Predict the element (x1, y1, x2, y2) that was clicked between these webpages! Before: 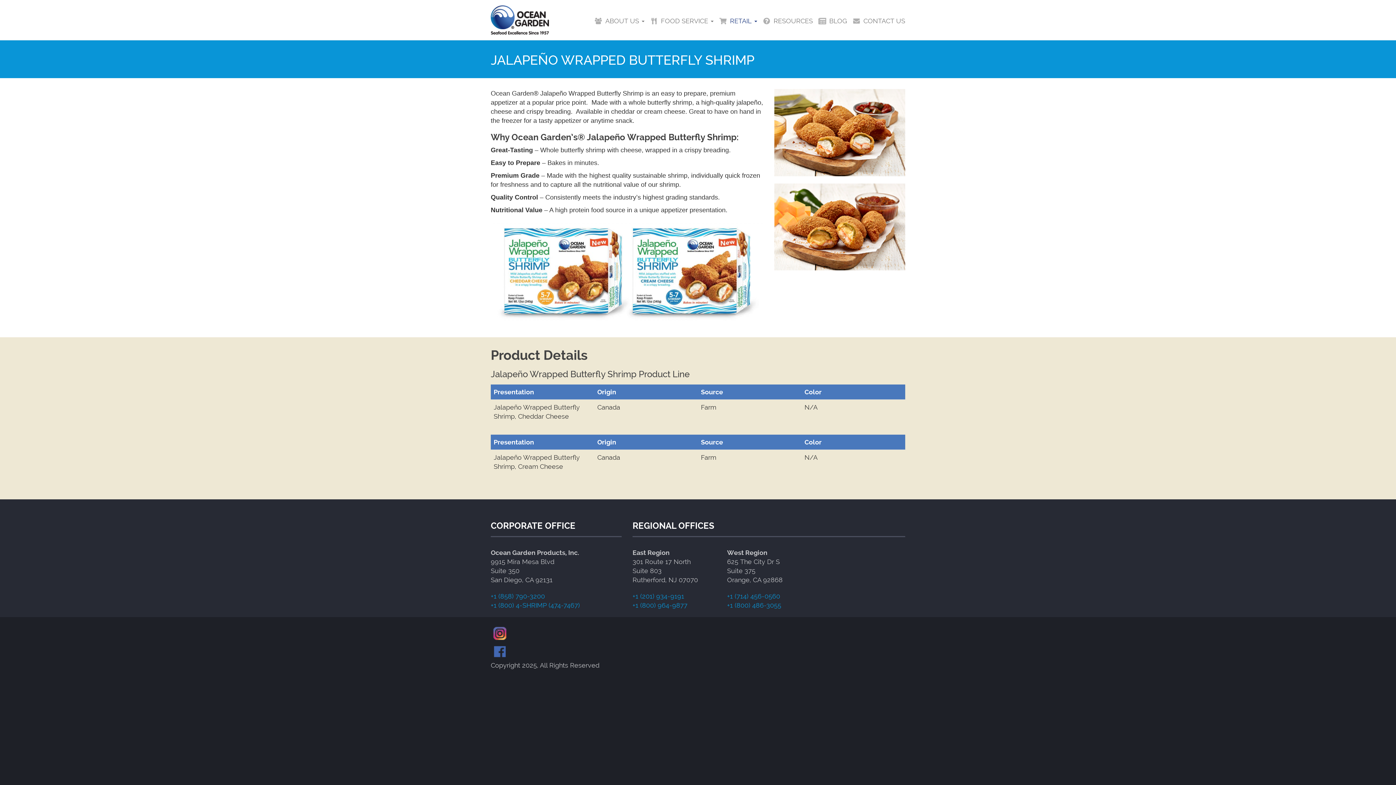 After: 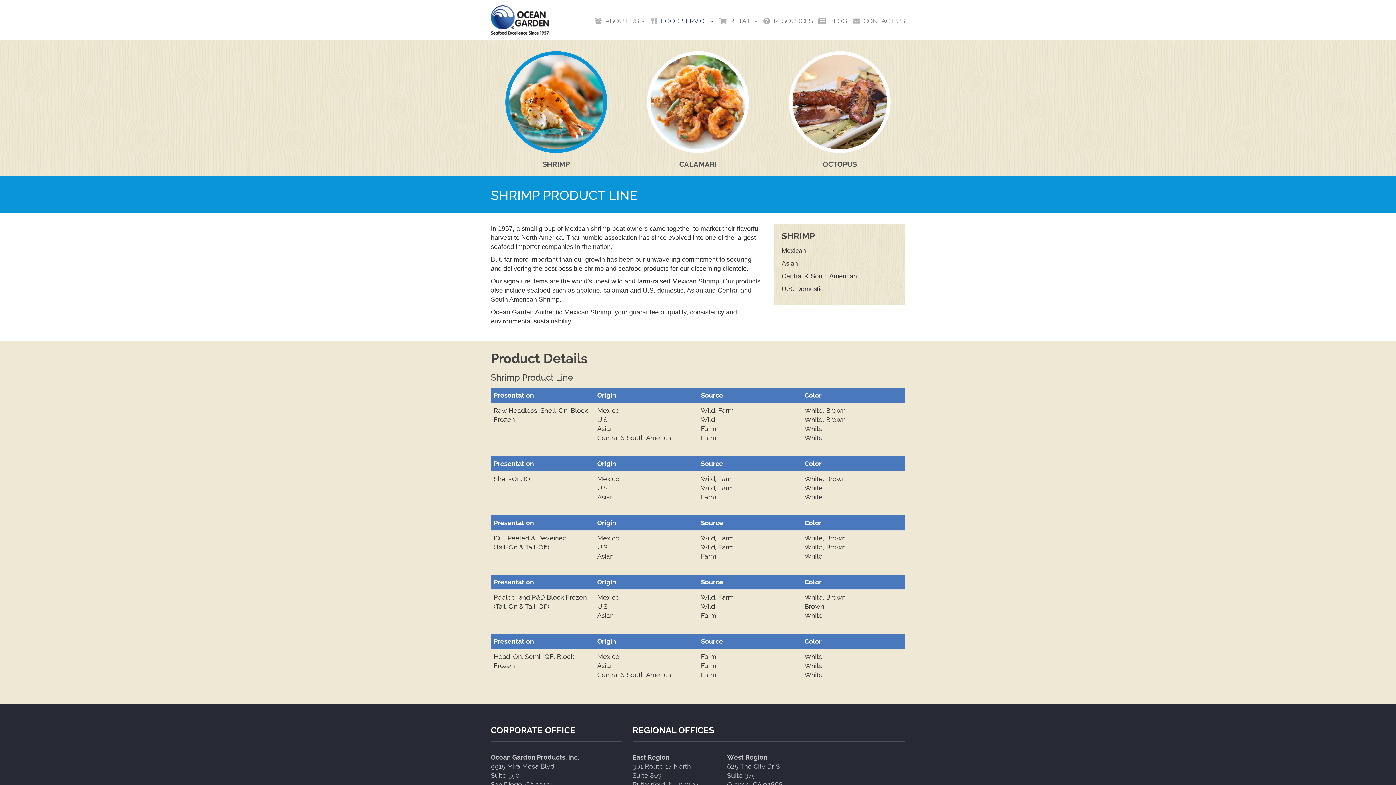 Action: bbox: (650, 13, 719, 28) label: FOOD SERVICE 